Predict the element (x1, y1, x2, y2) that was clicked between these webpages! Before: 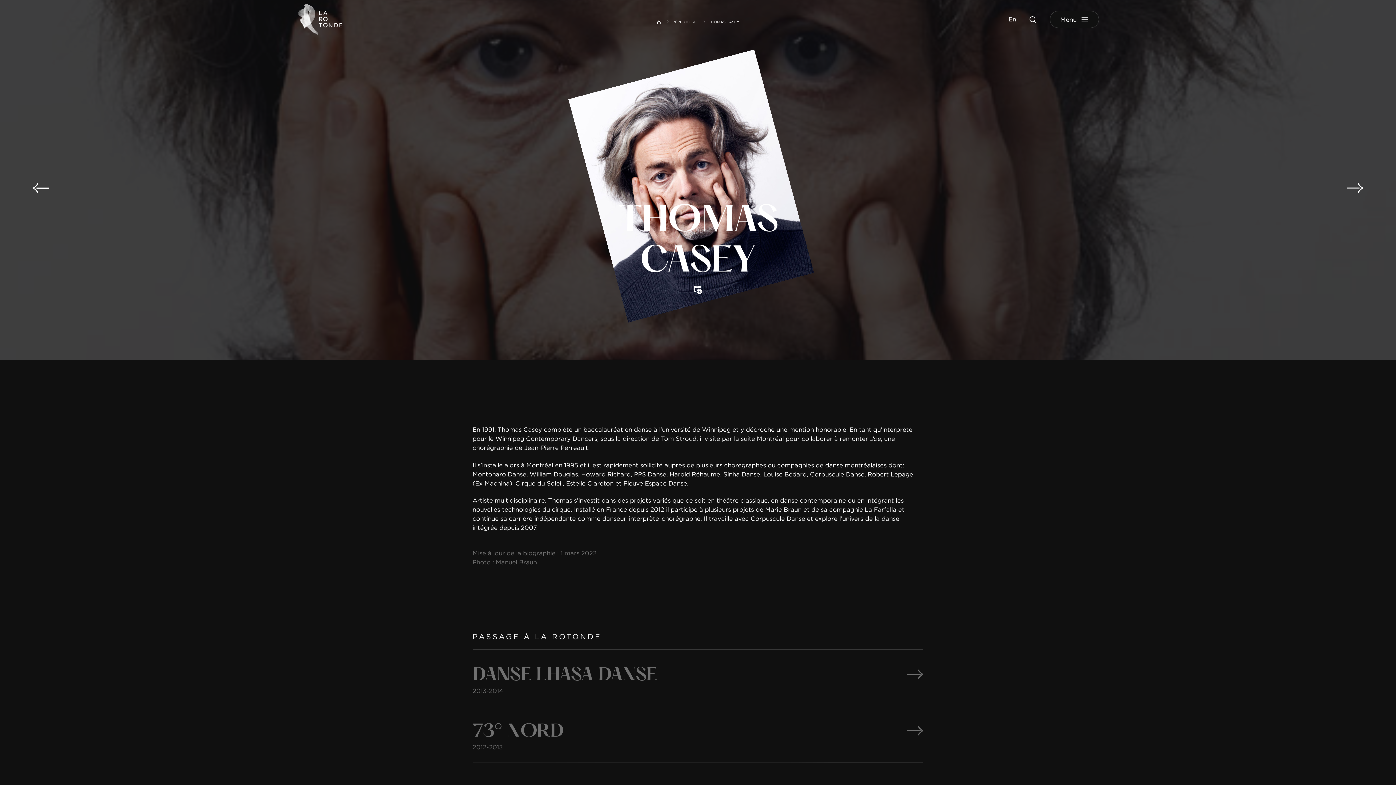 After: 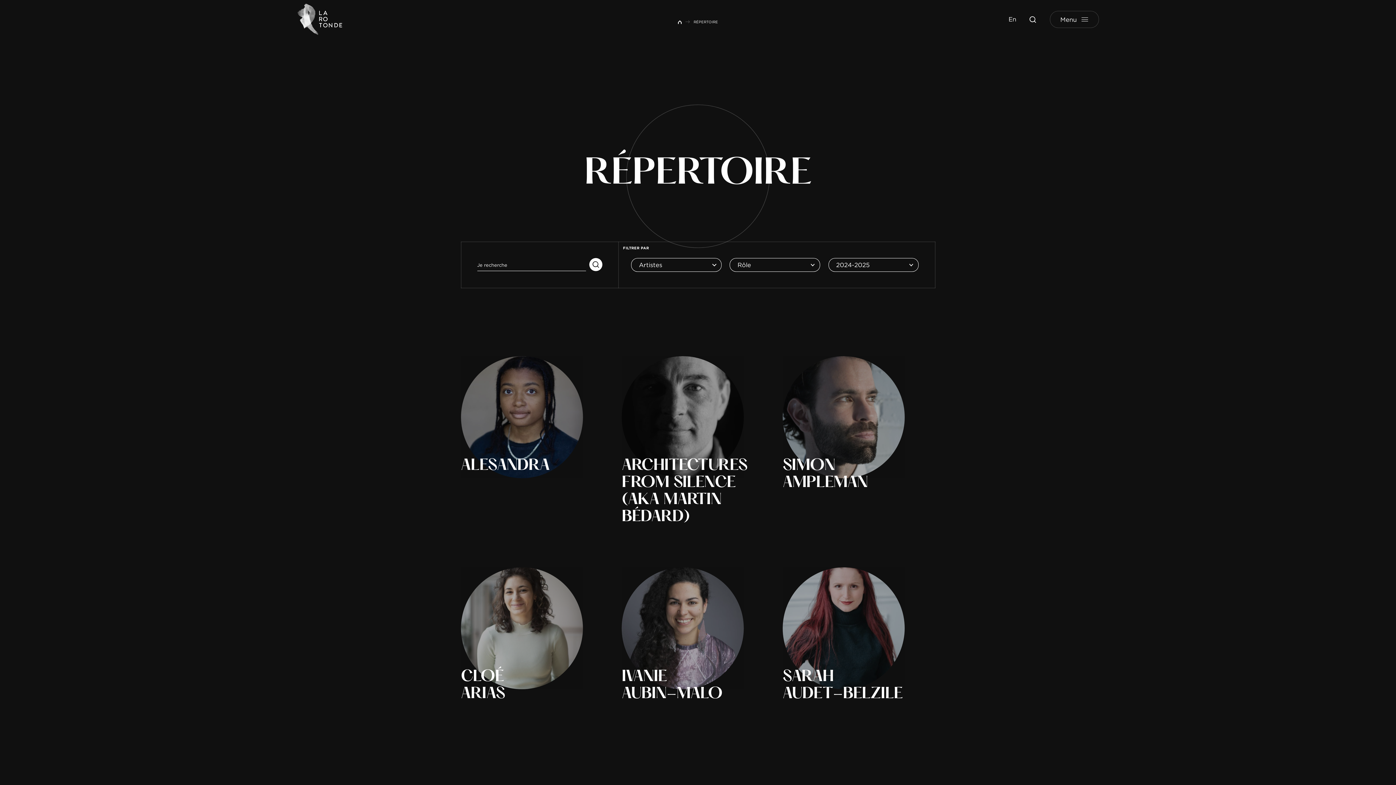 Action: label: RÉPERTOIRE bbox: (672, 11, 696, 15)